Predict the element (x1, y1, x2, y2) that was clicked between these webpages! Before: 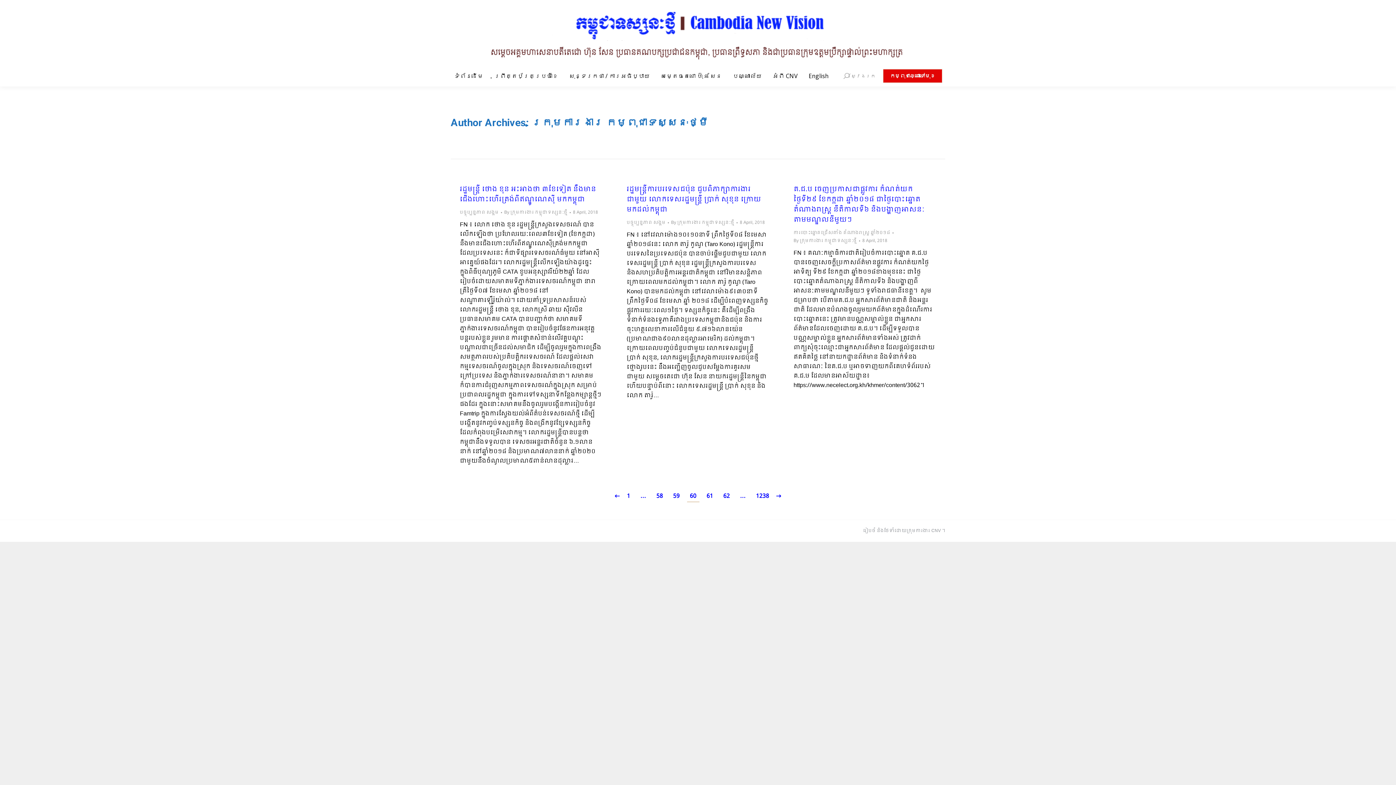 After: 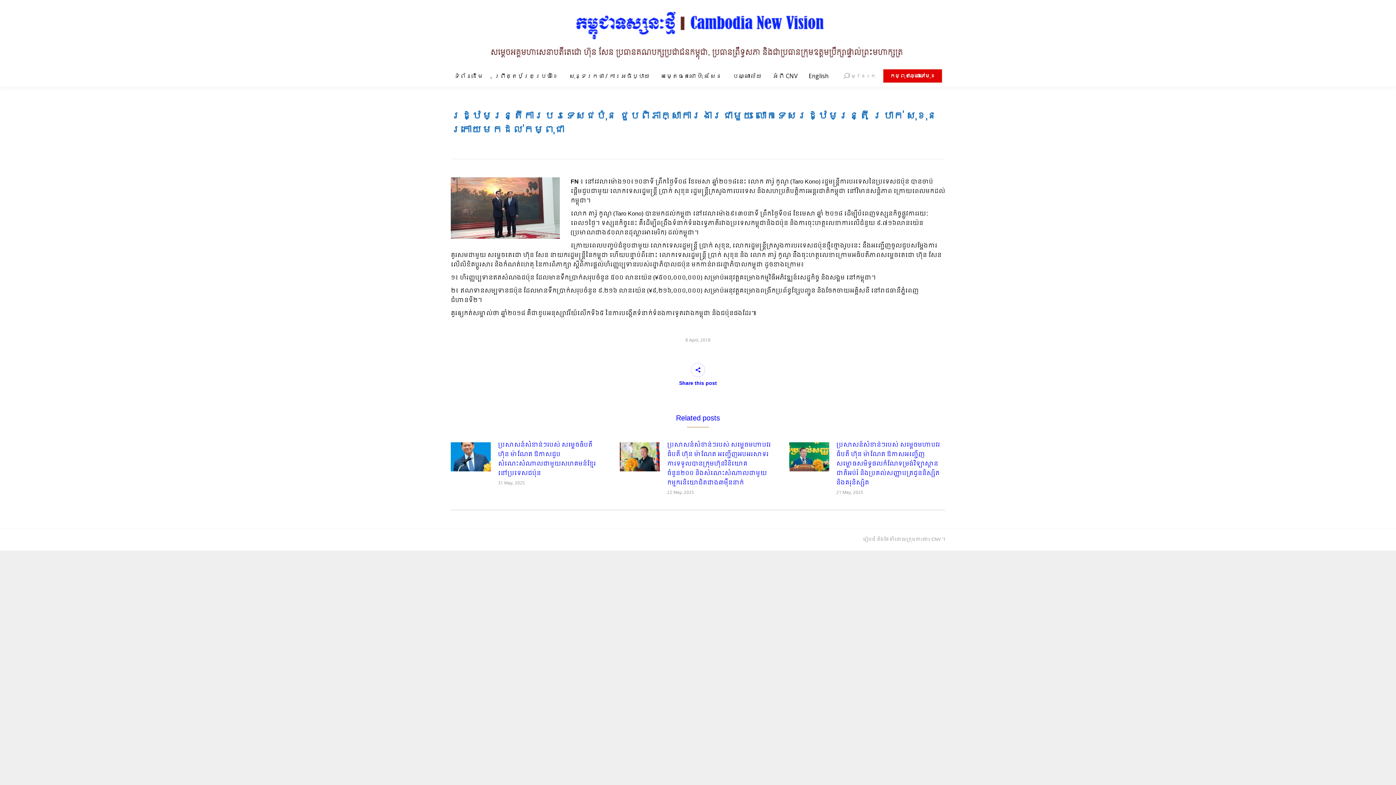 Action: label: រដ្ឋមន្រ្តីការបរទេសជប៉ុន ជួបពិភាក្សាការងារជាមួយ លោកទេសរដ្ឋមន្រ្តី ប្រាក់ សុខុន ក្រោយមកដល់កម្ពុជា bbox: (626, 184, 768, 215)